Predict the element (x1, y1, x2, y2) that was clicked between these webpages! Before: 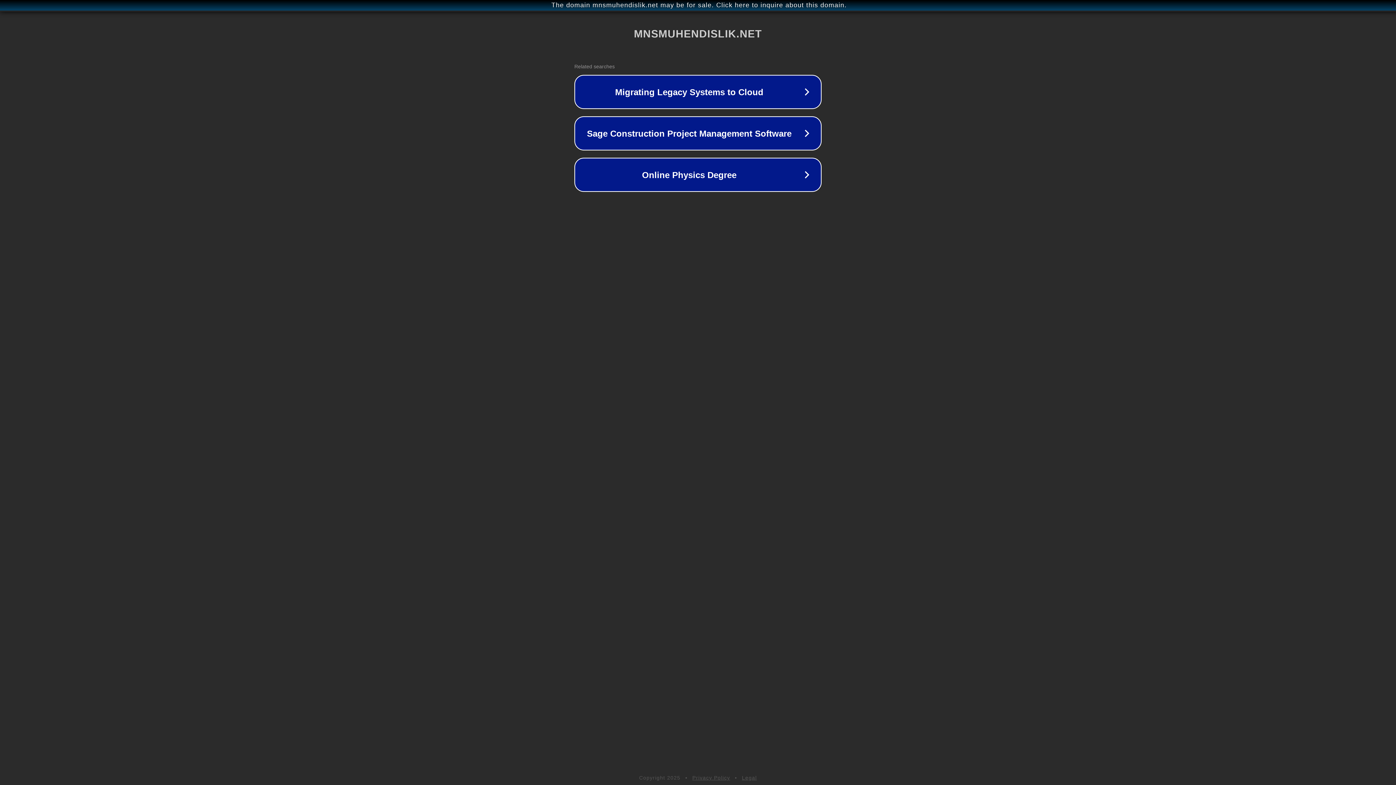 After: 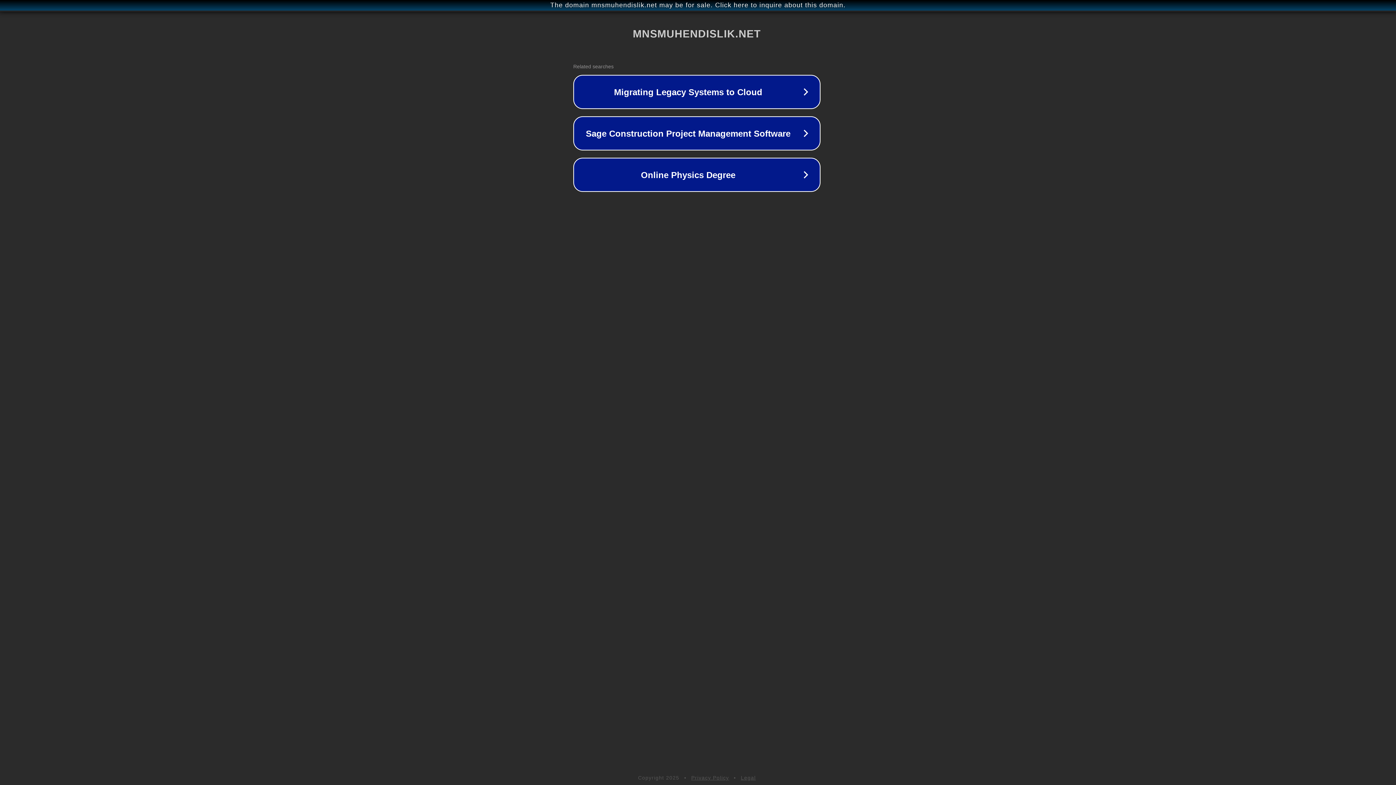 Action: bbox: (1, 1, 1397, 9) label: The domain mnsmuhendislik.net may be for sale. Click here to inquire about this domain.